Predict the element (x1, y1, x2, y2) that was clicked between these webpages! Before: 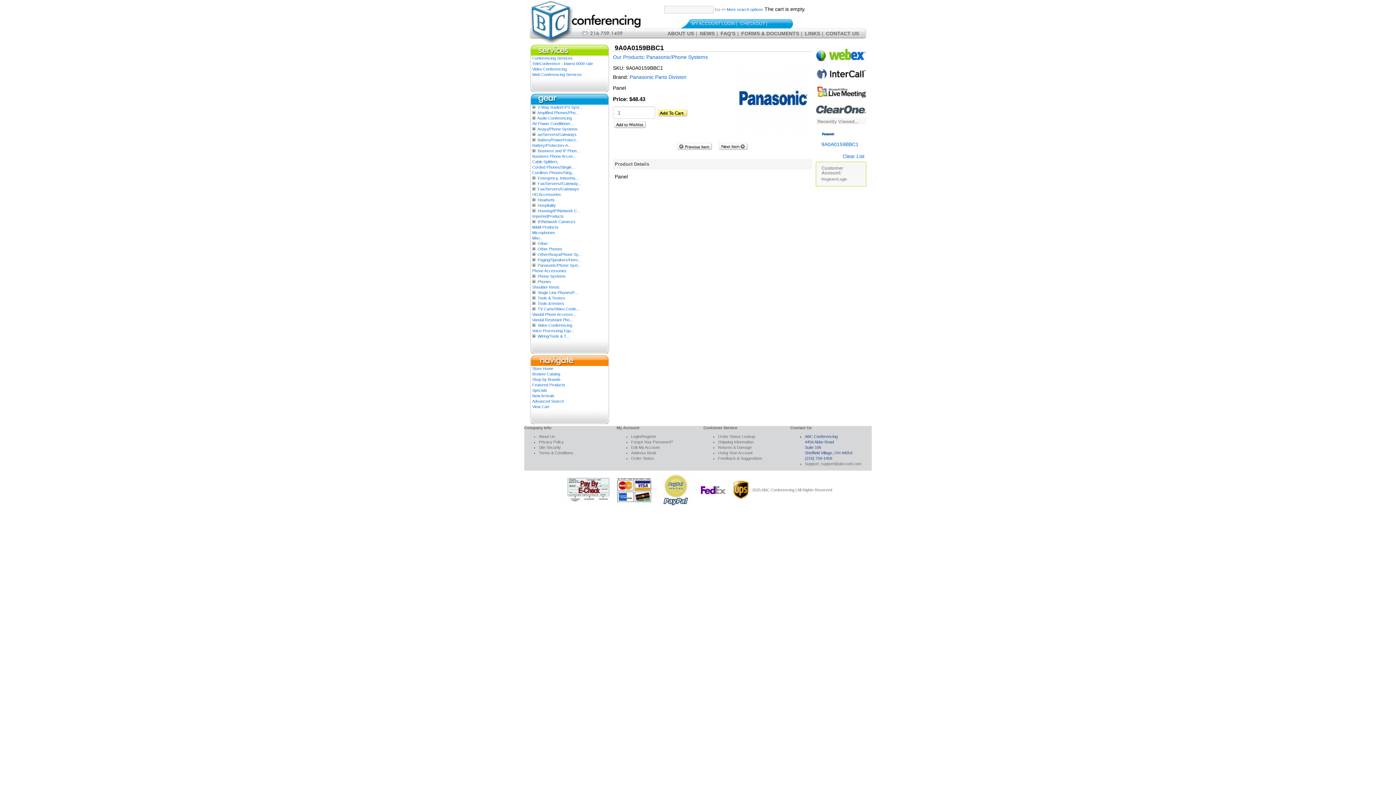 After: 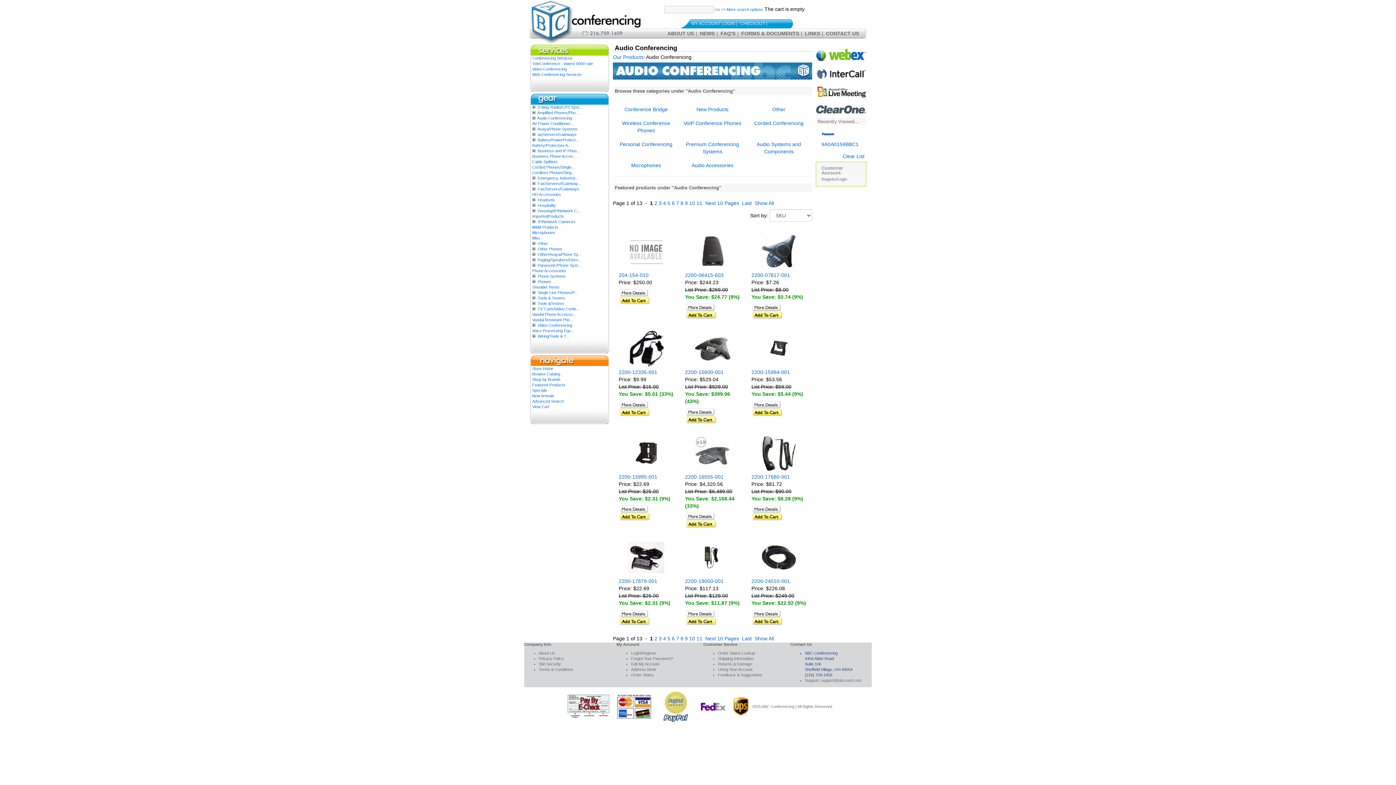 Action: bbox: (537, 115, 572, 120) label: Audio Conferencing